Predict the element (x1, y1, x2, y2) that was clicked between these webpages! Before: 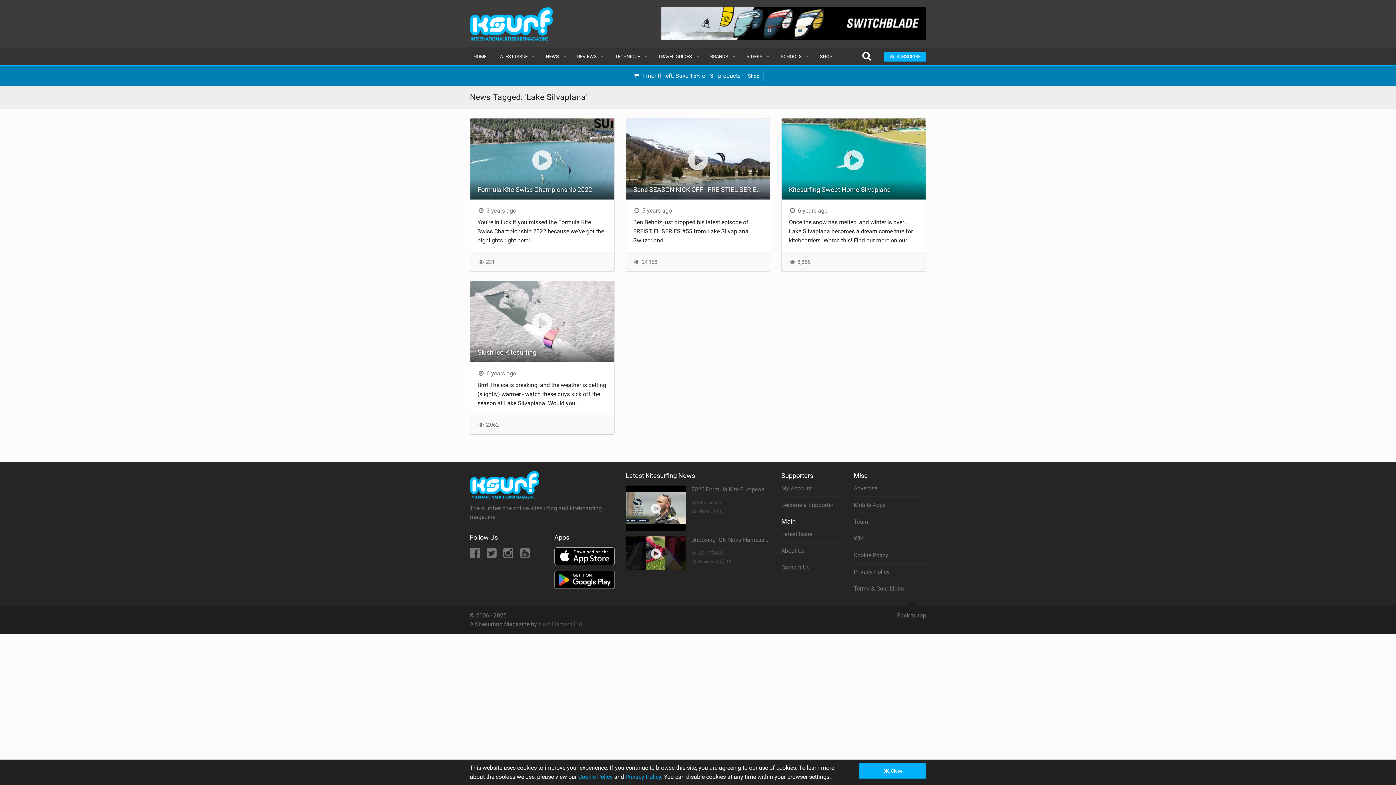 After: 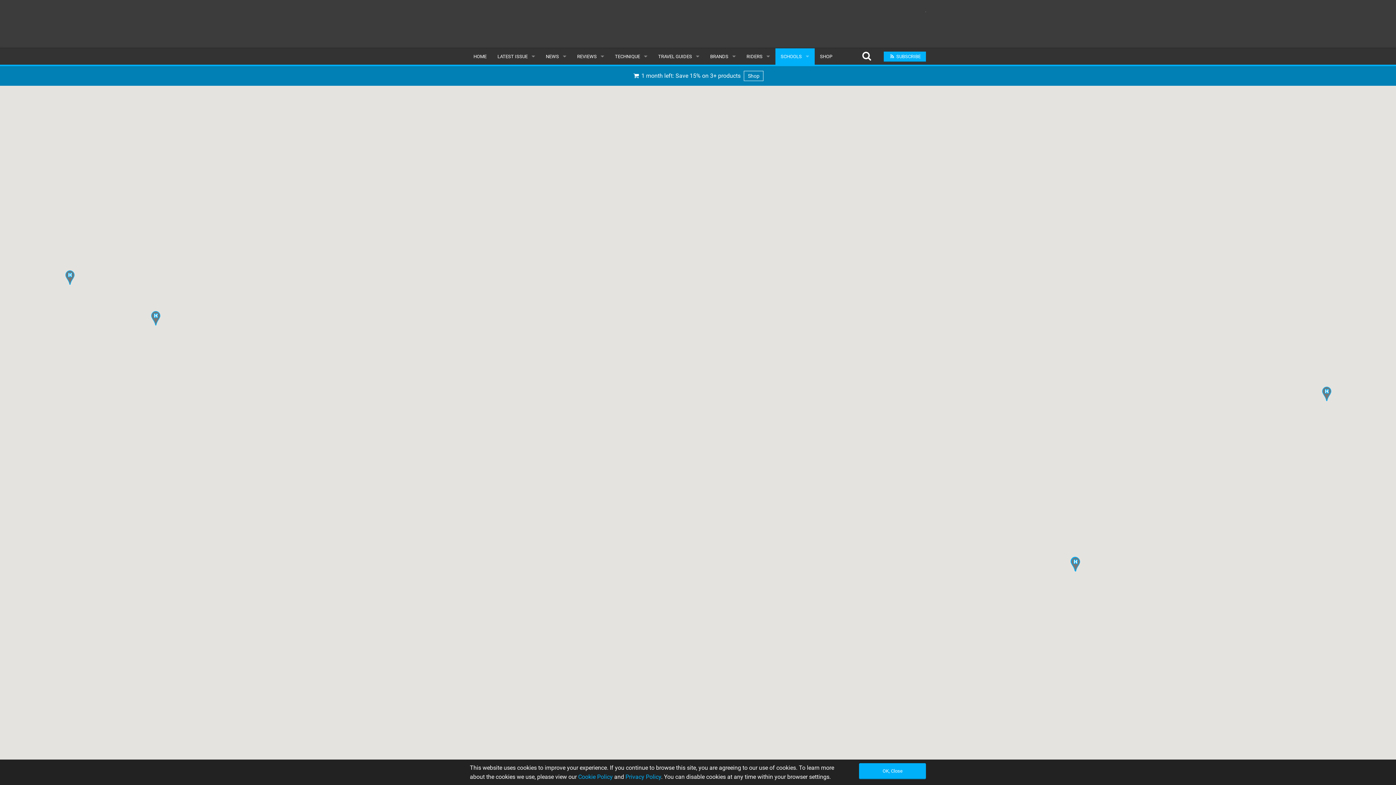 Action: label: SCHOOLS bbox: (775, 48, 814, 64)